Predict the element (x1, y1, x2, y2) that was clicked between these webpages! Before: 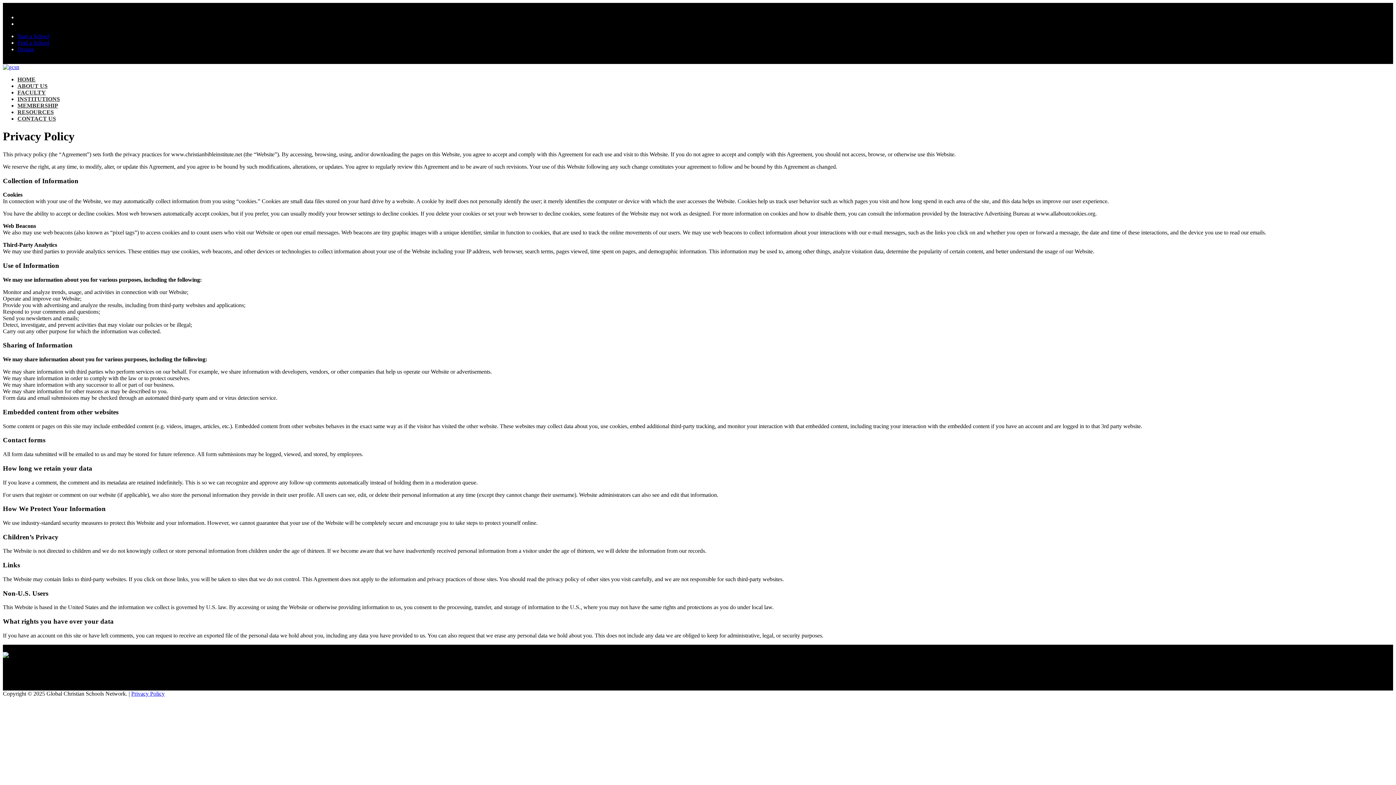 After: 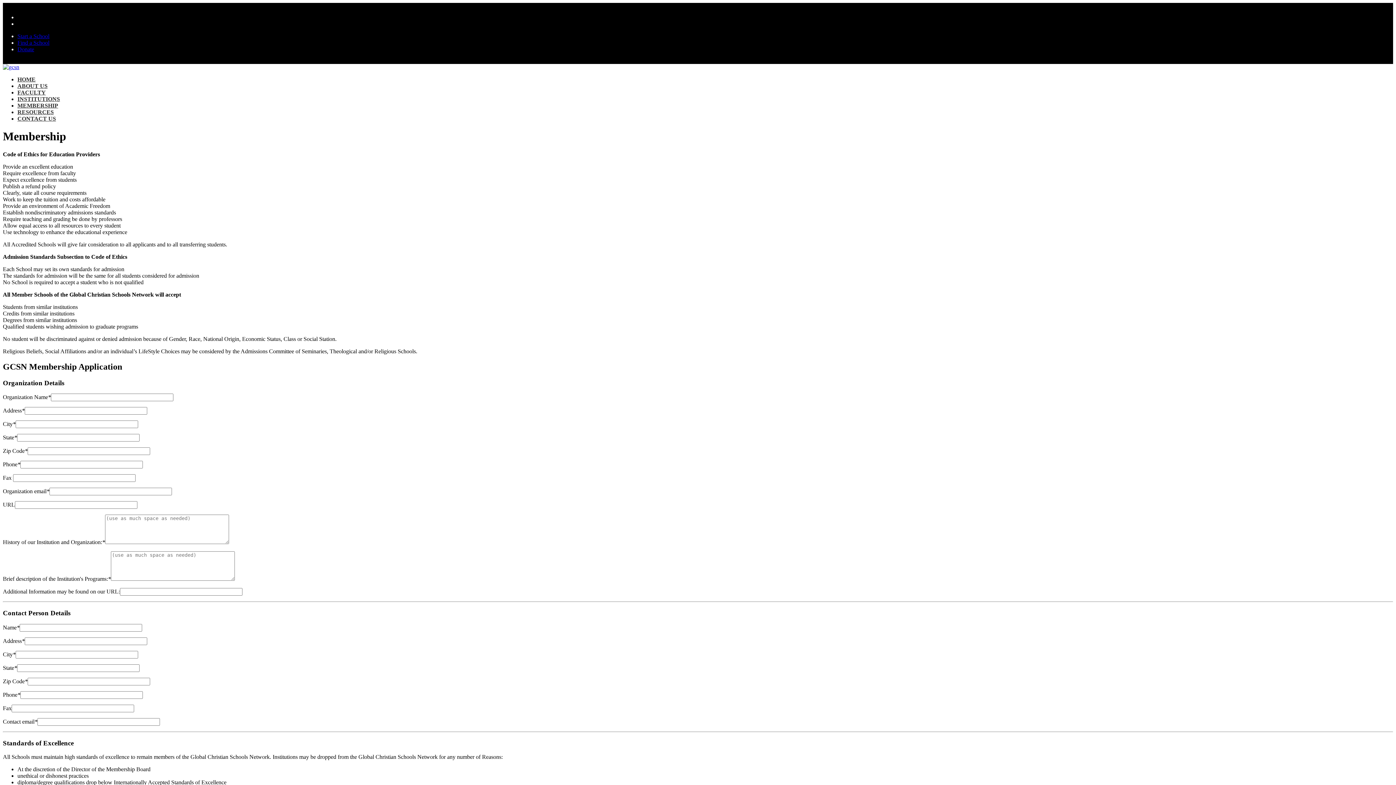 Action: bbox: (17, 102, 58, 108) label: MEMBERSHIP